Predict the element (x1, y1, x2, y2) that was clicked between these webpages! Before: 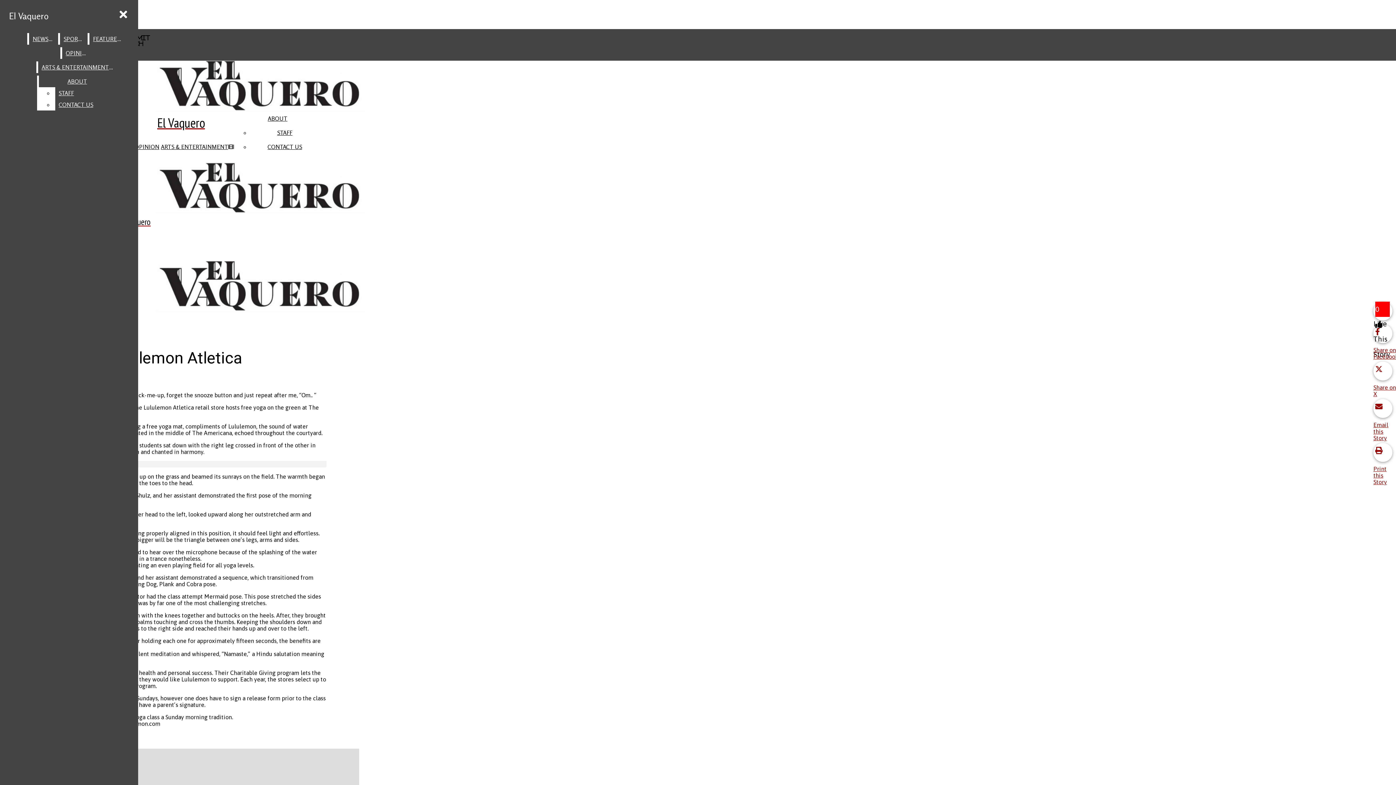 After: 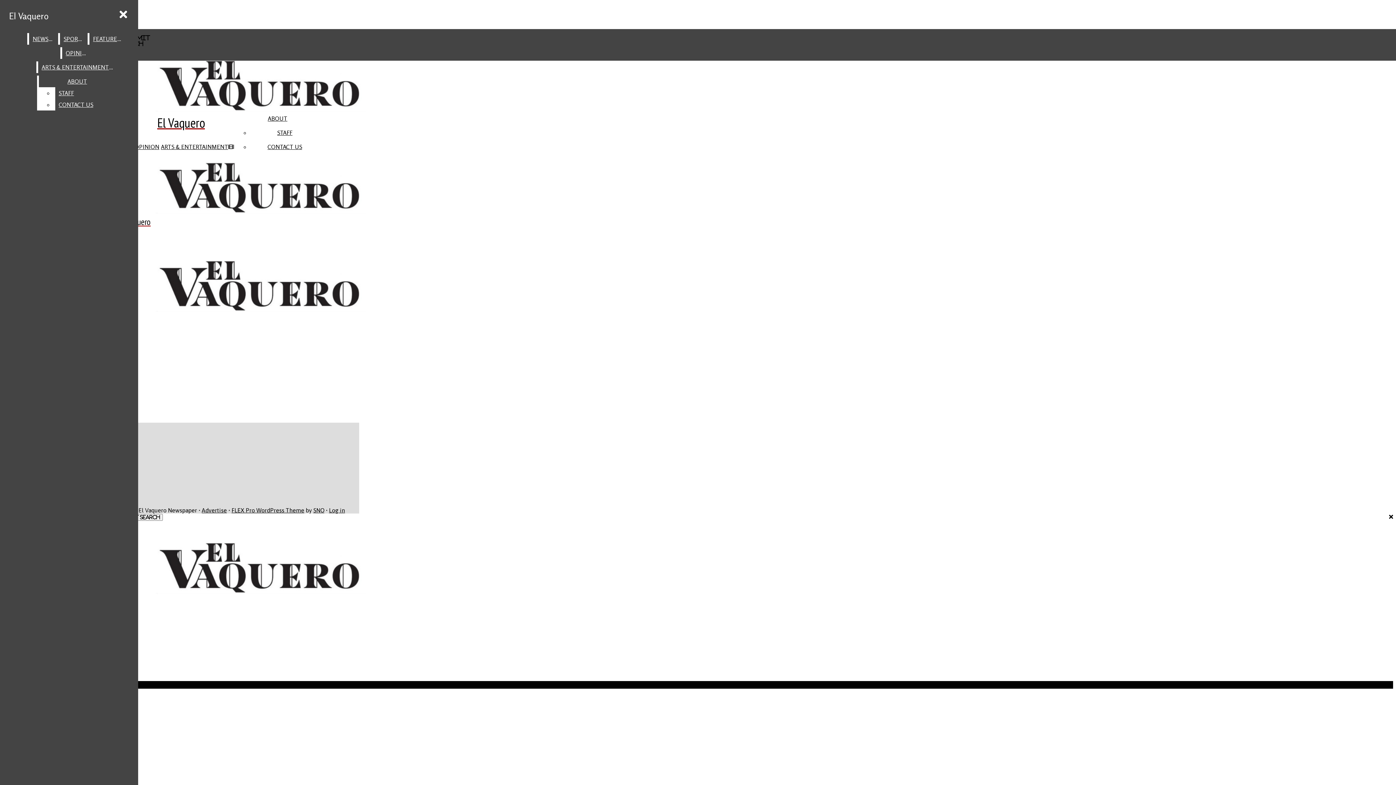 Action: label: CONTACT US bbox: (267, 143, 302, 150)